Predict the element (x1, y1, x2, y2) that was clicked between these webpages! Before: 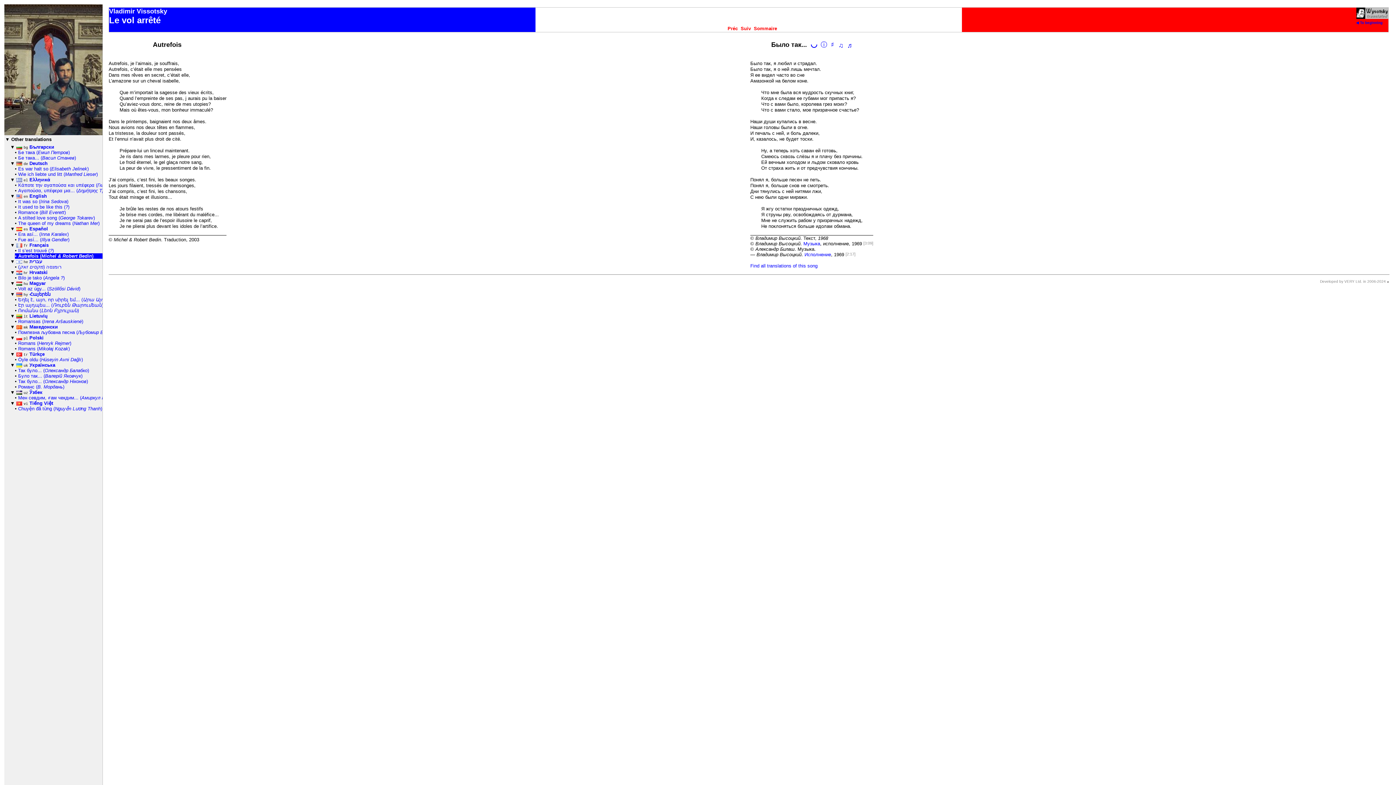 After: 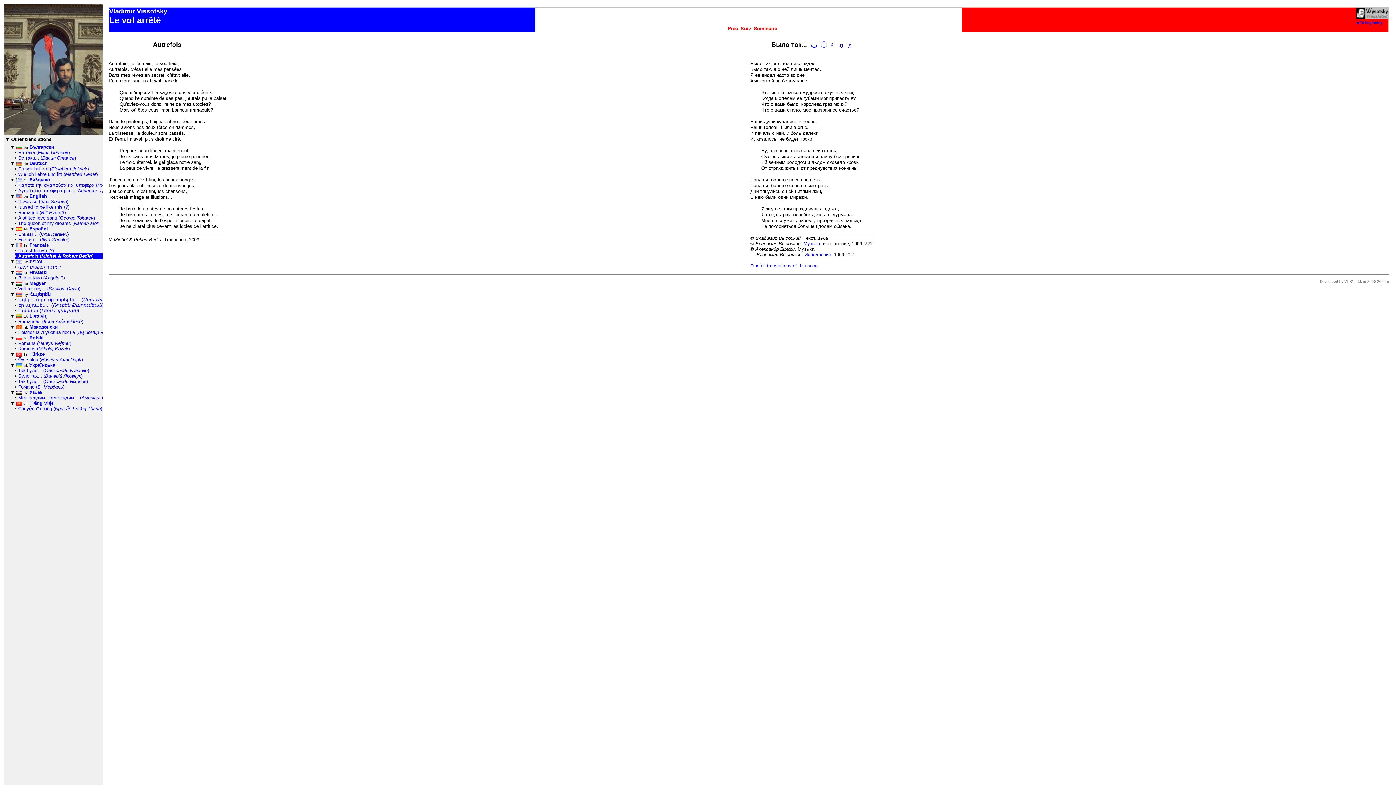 Action: label: Developed by VERY Ltd. in 2006-2024 bbox: (1320, 100, 1386, 104)